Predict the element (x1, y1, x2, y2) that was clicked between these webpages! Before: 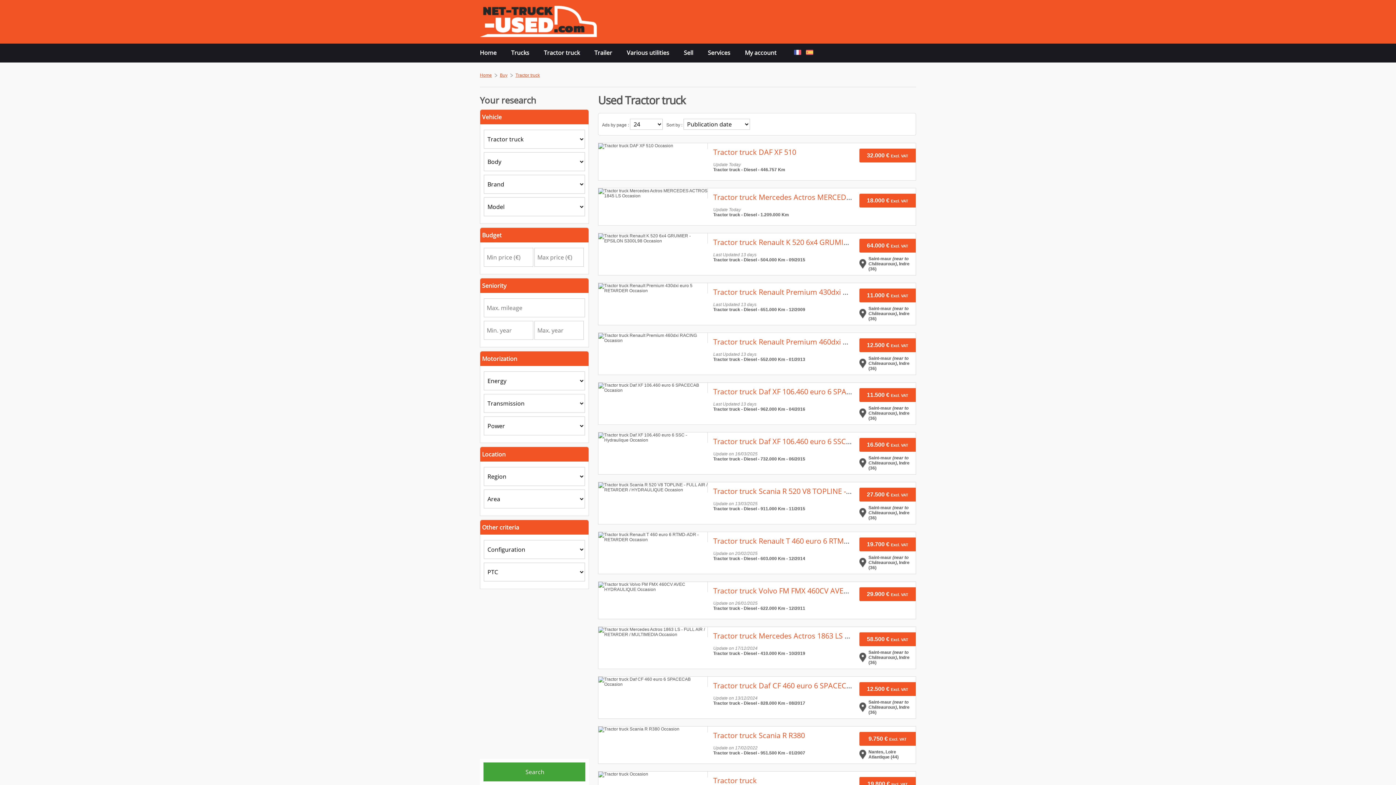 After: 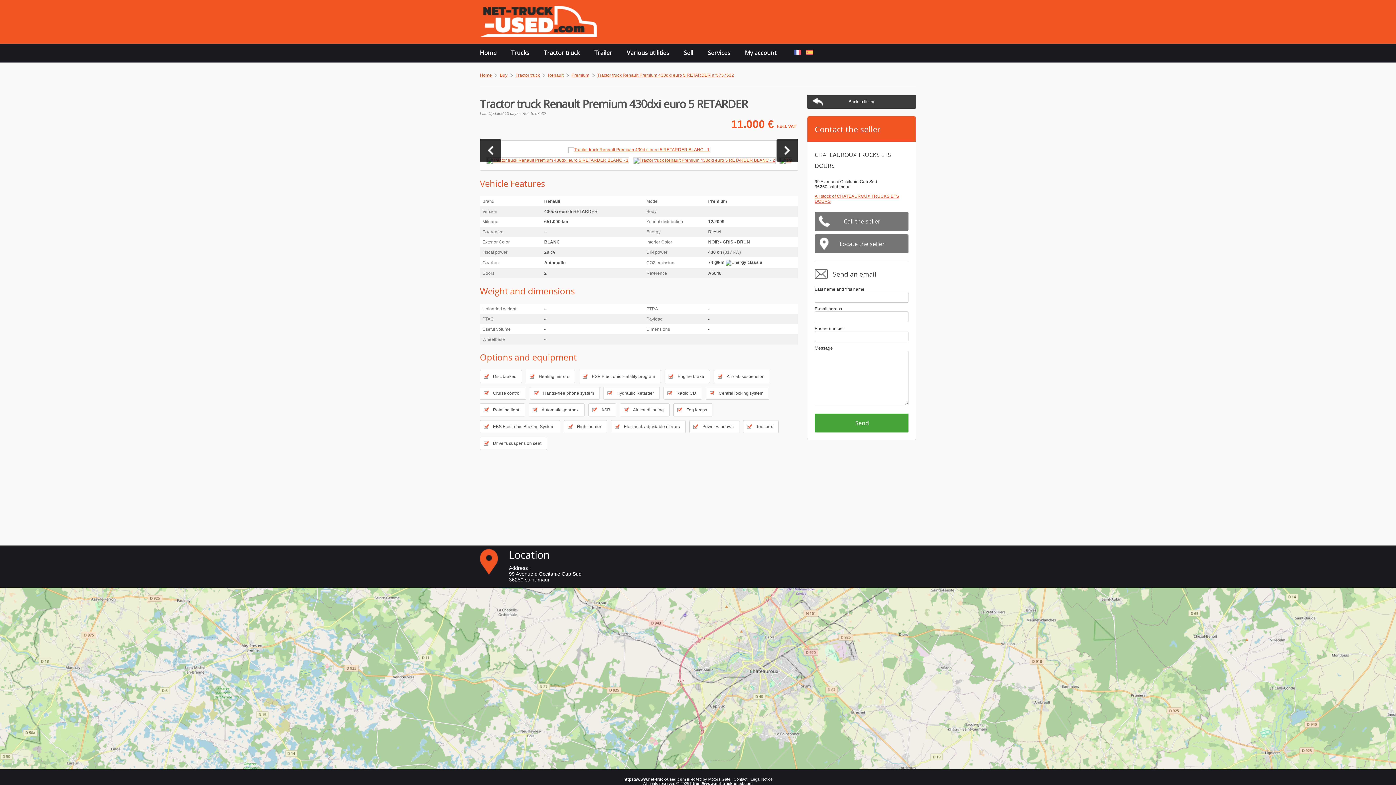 Action: bbox: (713, 287, 901, 297) label: Tractor truck Renault Premium 430dxi euro 5 RETARDER